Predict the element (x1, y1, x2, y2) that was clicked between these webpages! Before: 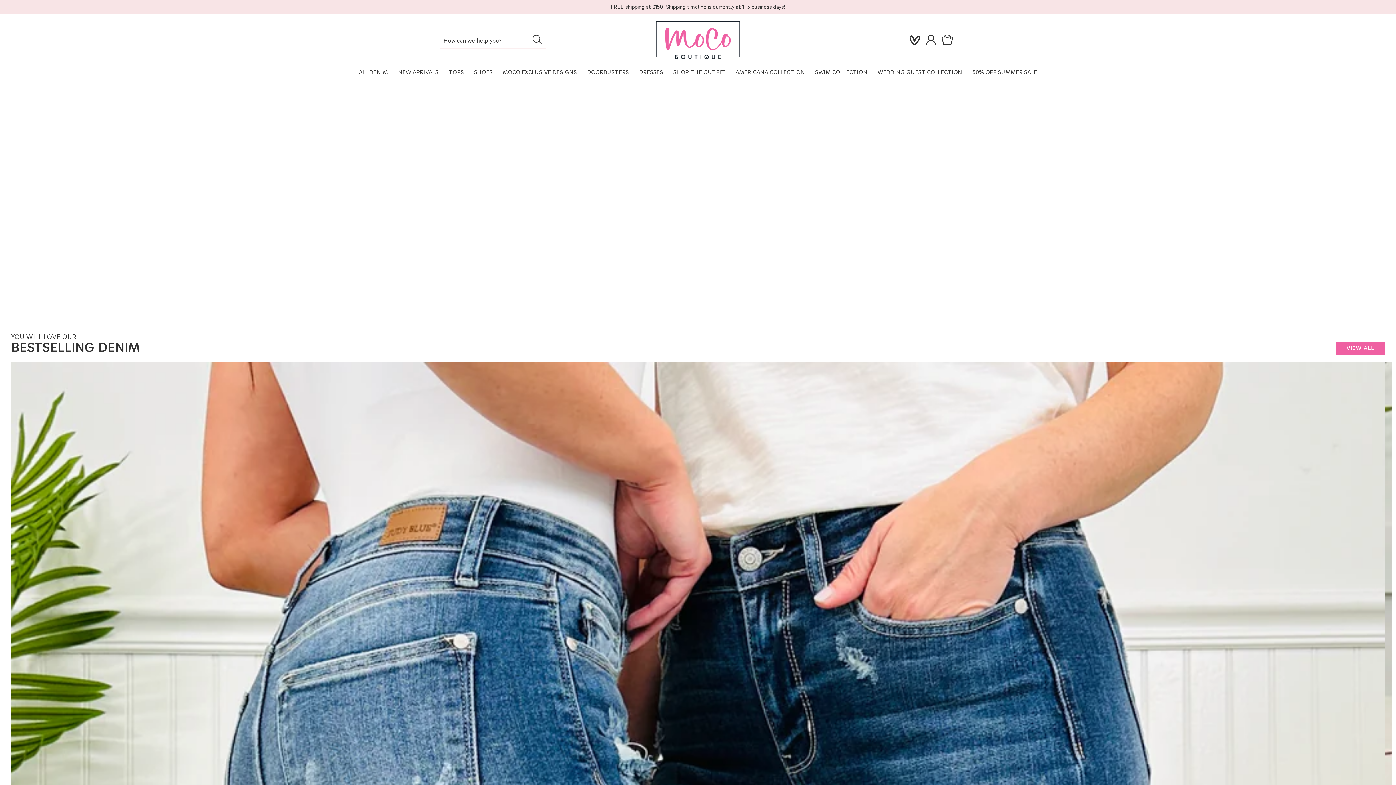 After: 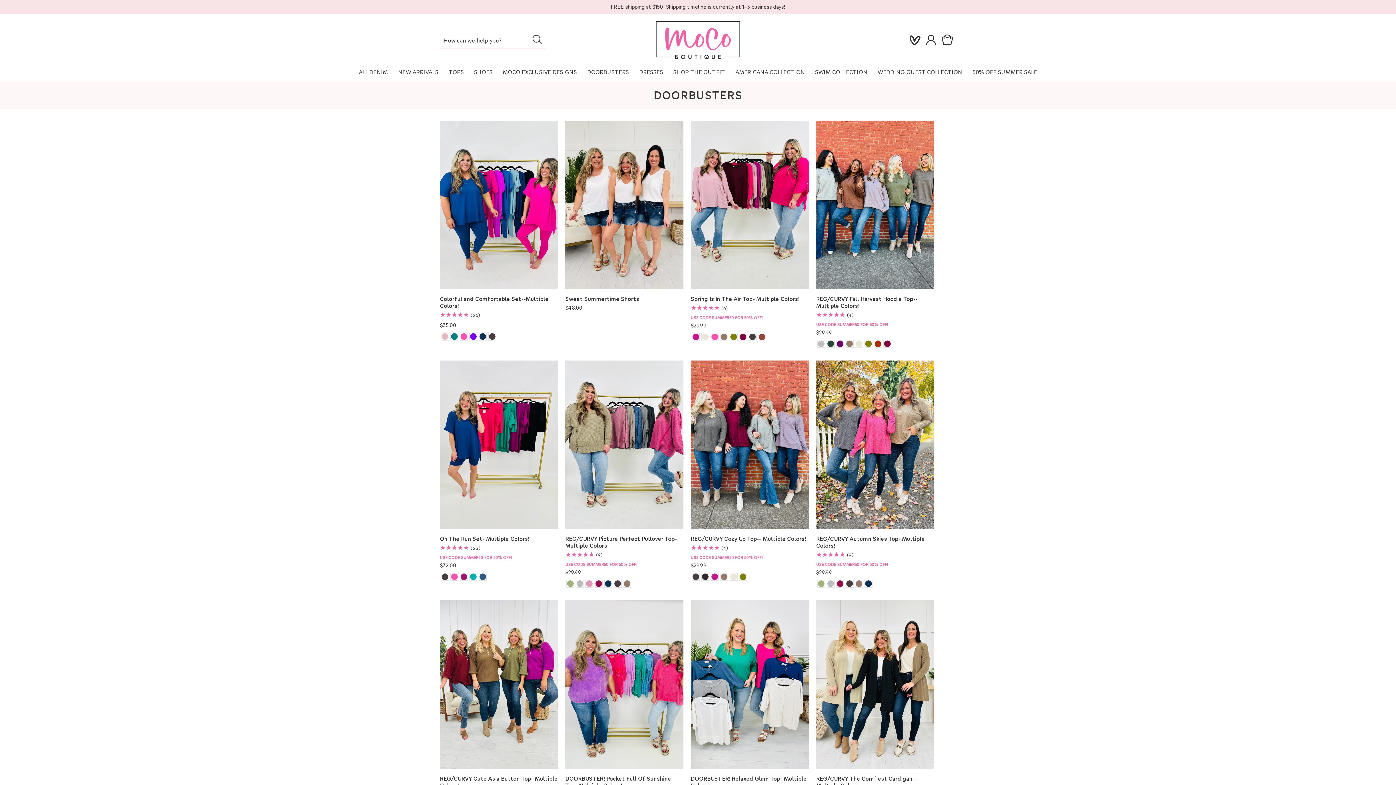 Action: bbox: (587, 68, 629, 75) label: DOORBUSTERS